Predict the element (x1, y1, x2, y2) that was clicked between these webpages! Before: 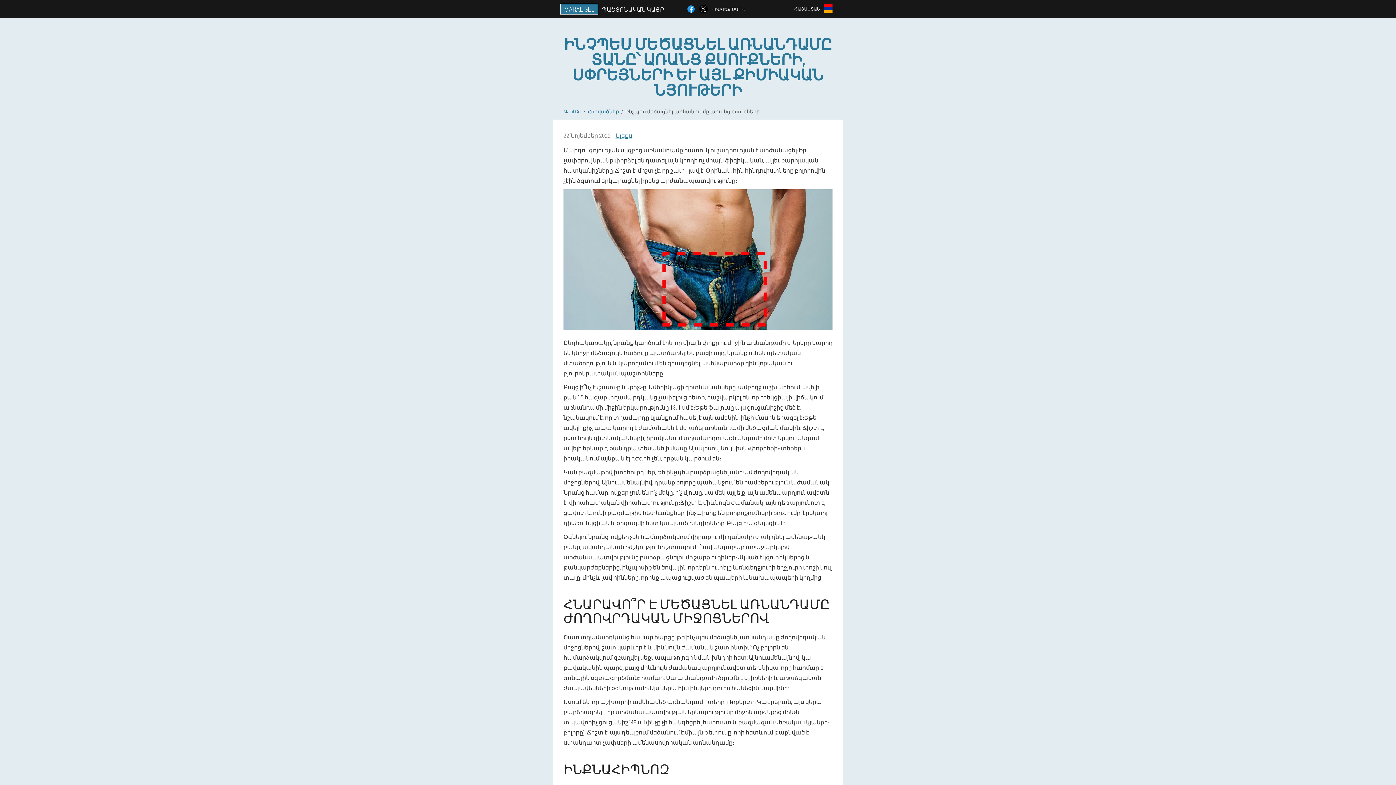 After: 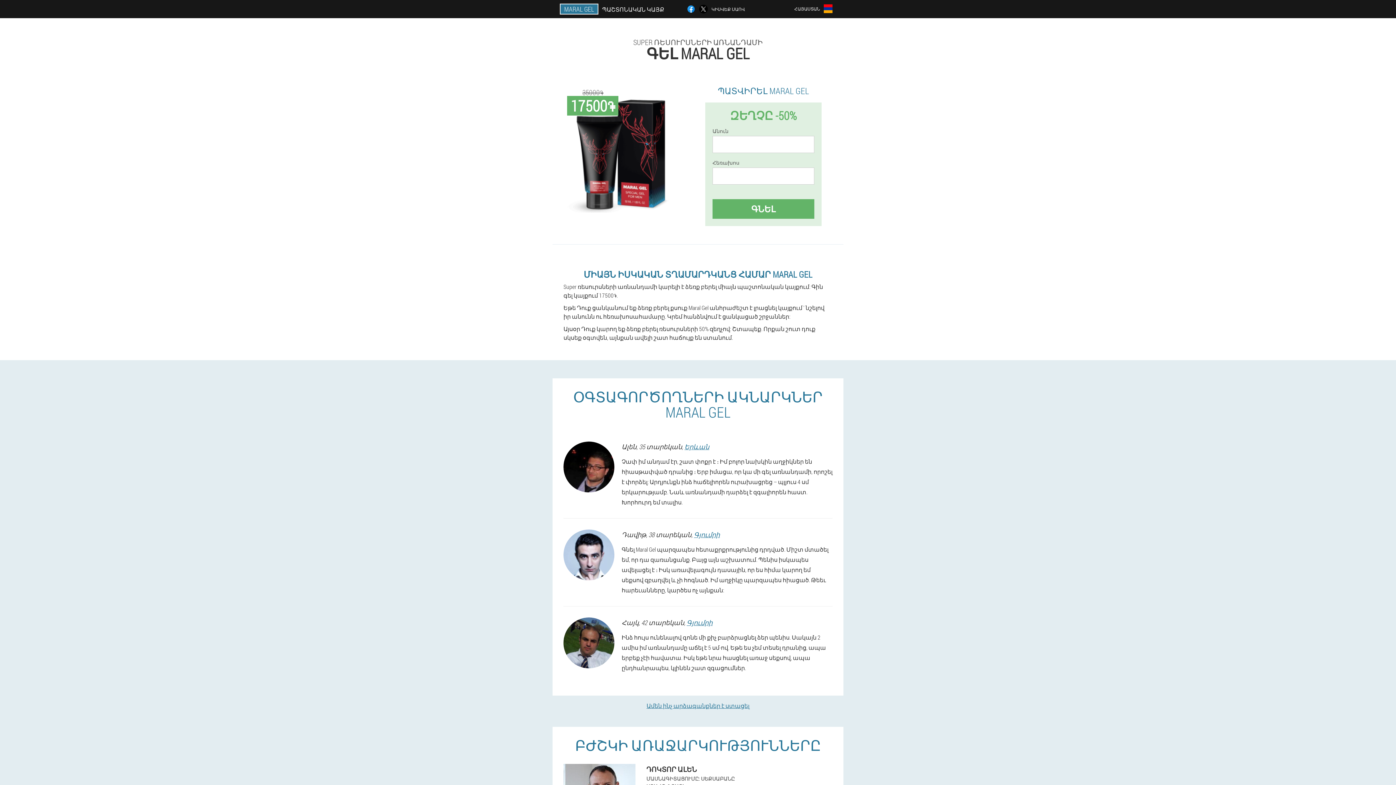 Action: bbox: (563, 108, 581, 114) label: Maral Gel